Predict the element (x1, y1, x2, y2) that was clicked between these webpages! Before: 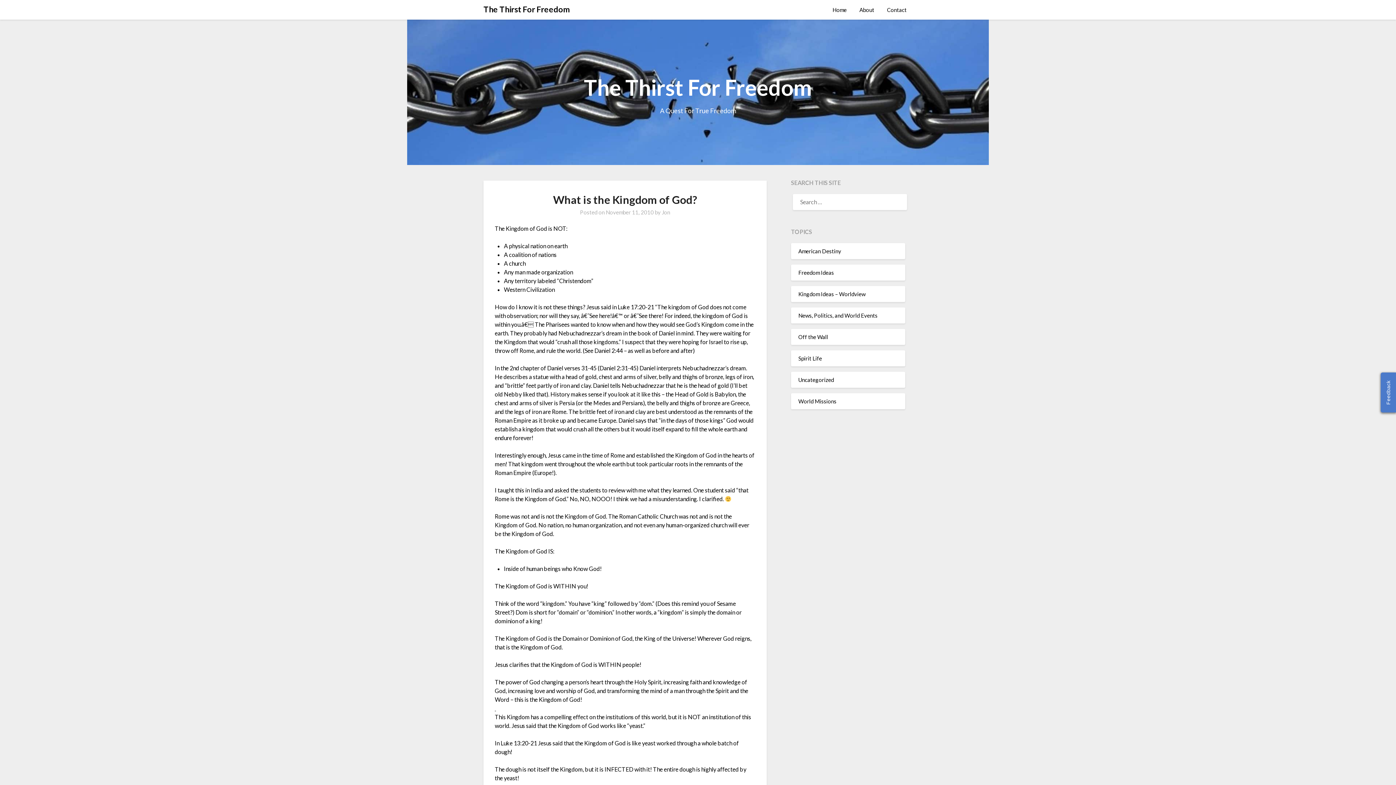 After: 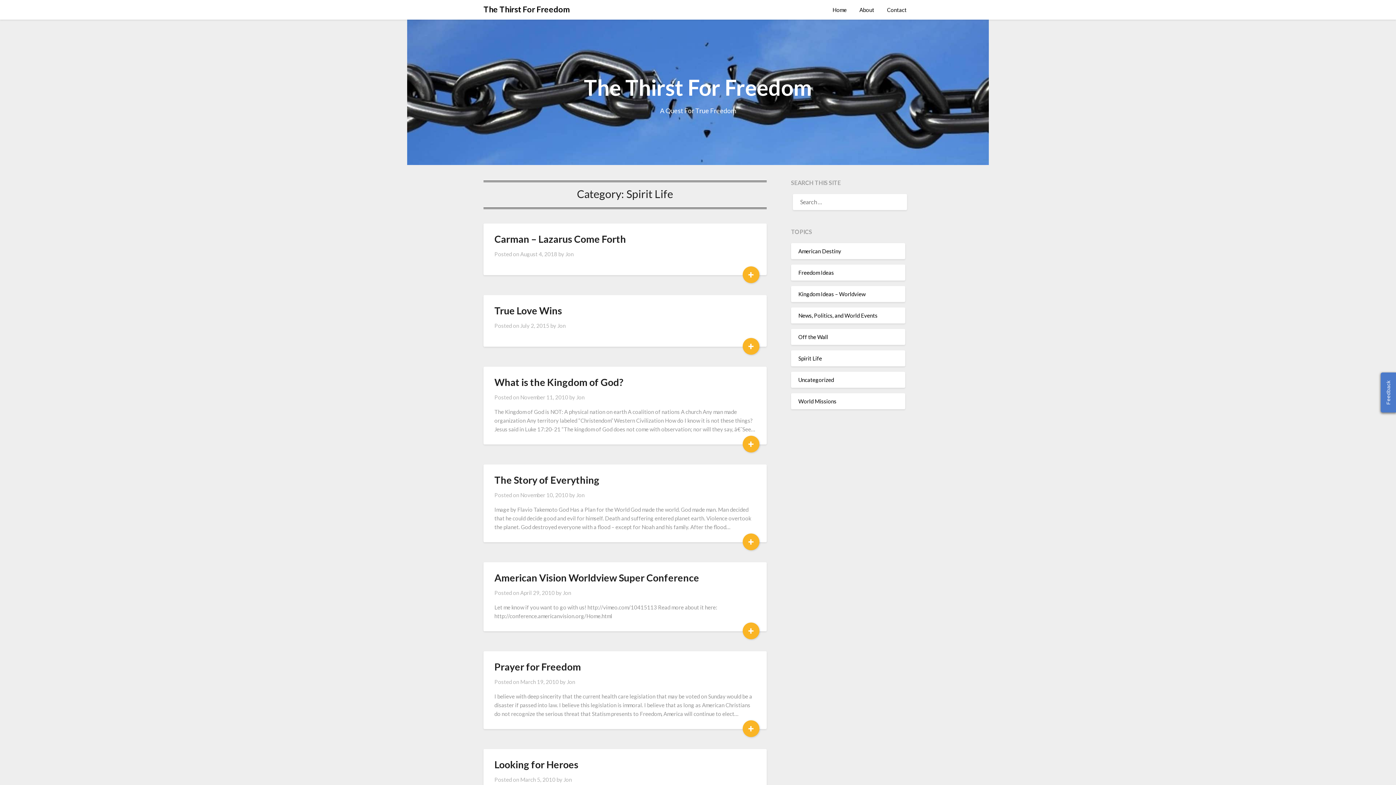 Action: bbox: (798, 355, 822, 361) label: Spirit Life